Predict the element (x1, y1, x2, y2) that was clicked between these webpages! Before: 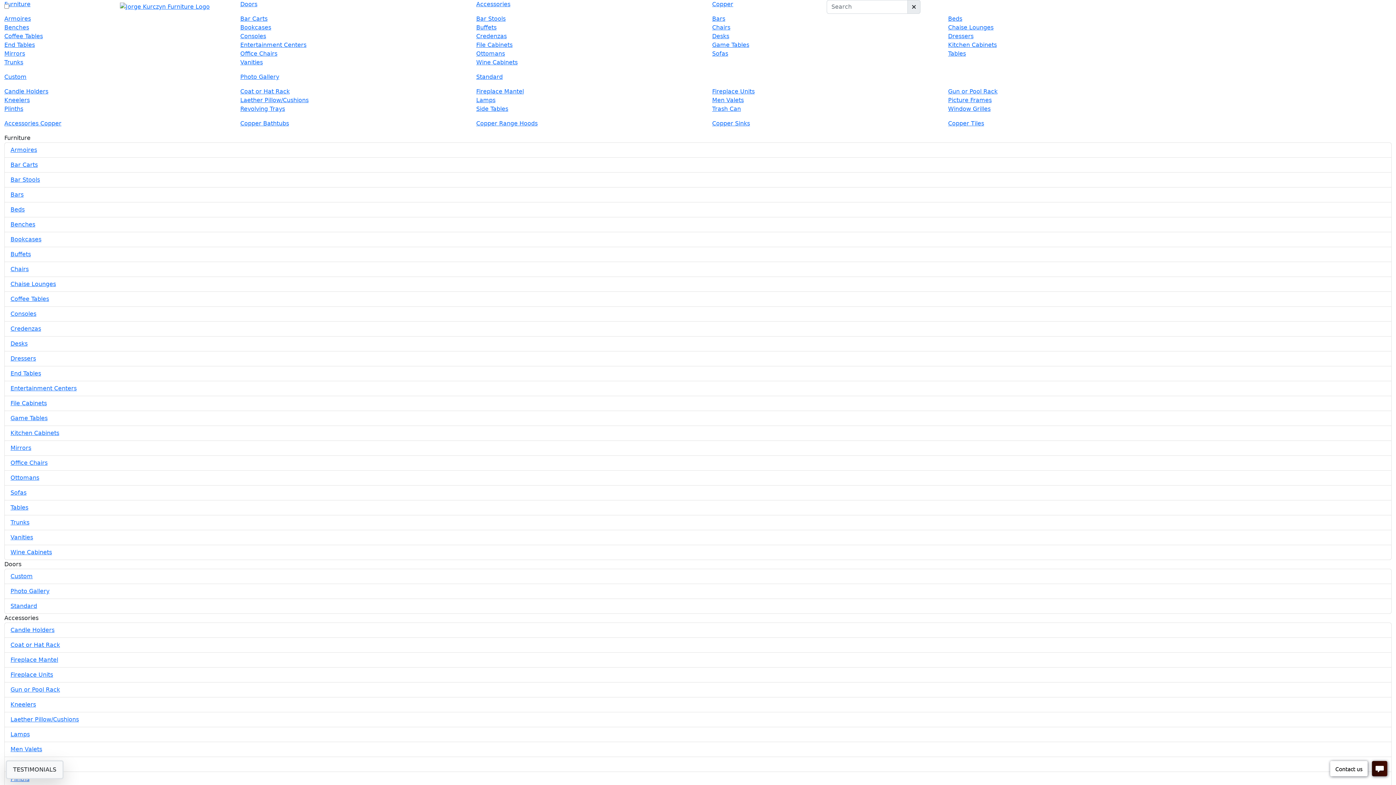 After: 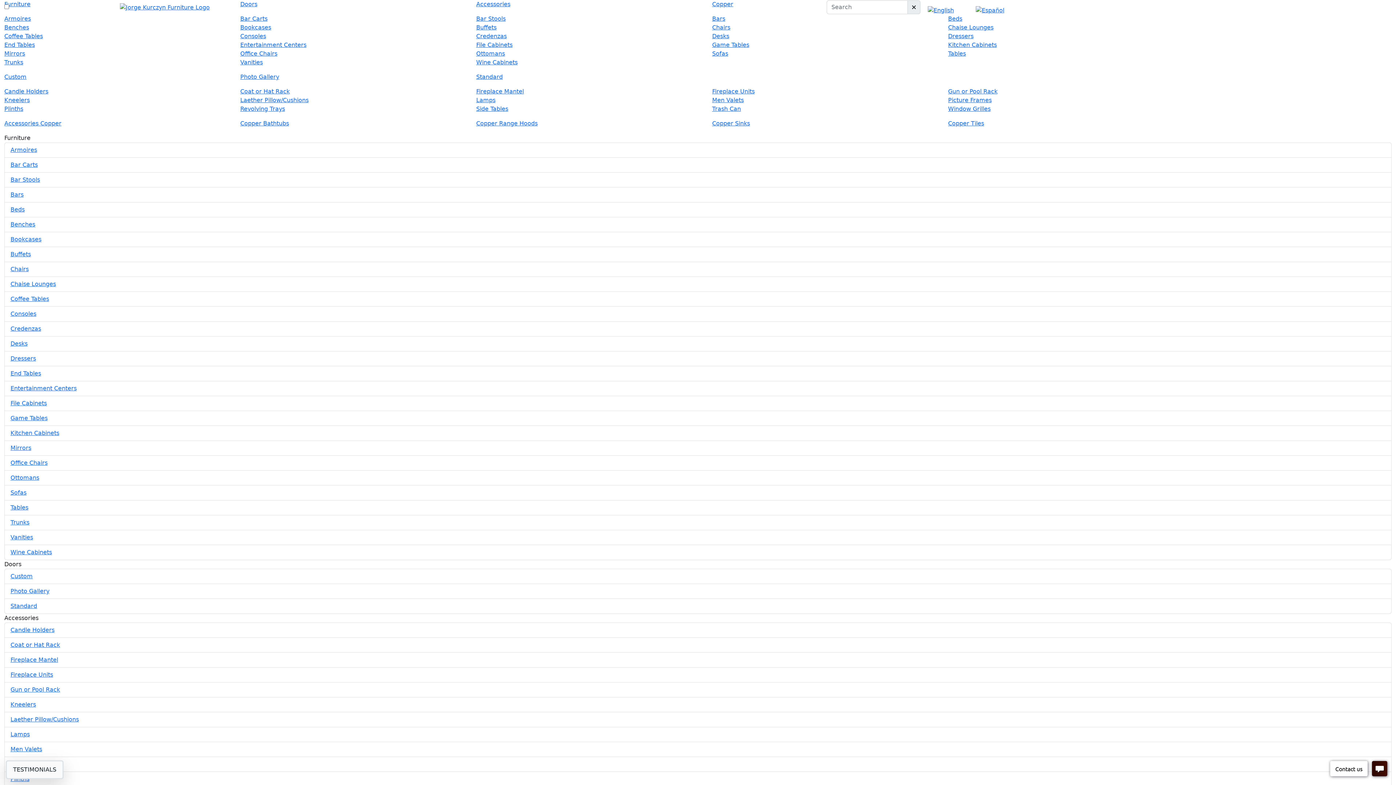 Action: bbox: (10, 206, 24, 213) label: Beds